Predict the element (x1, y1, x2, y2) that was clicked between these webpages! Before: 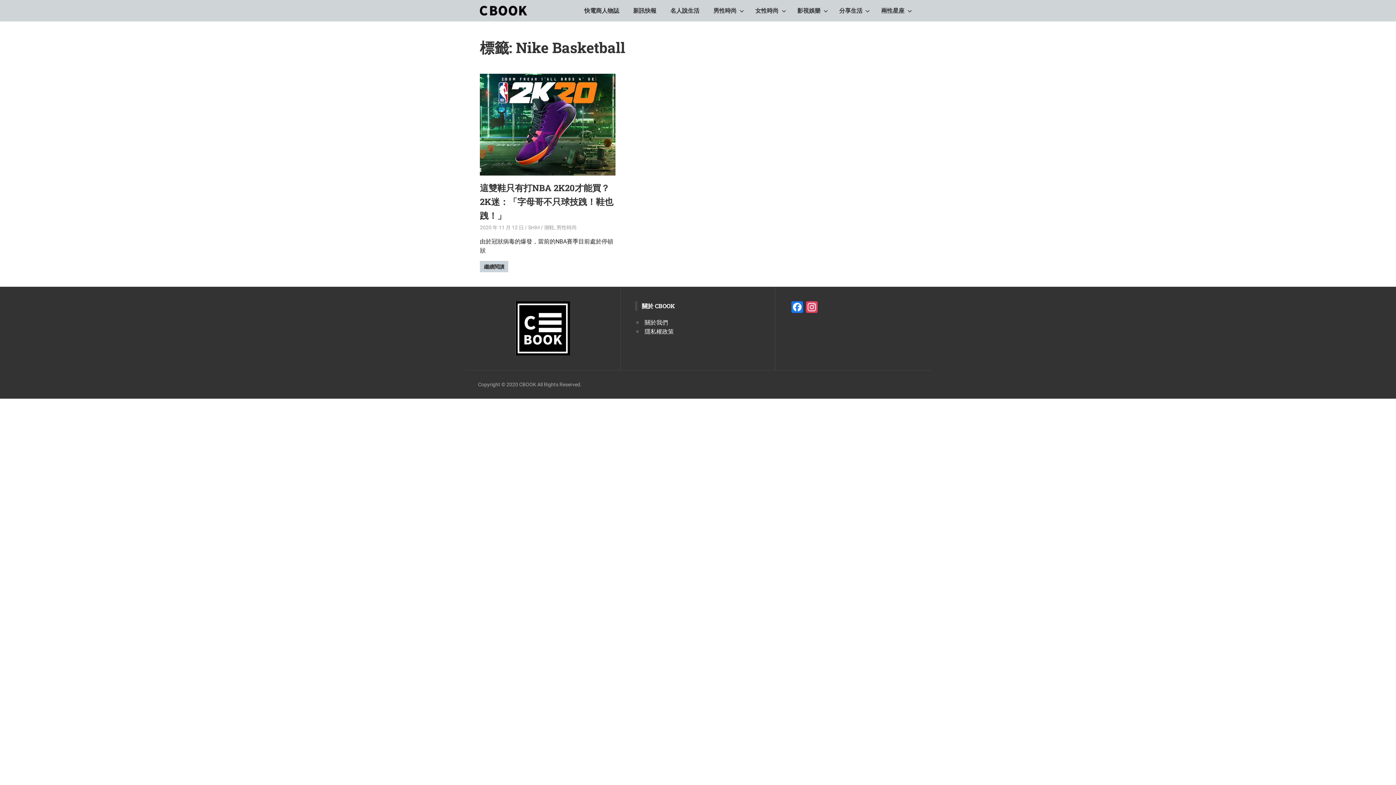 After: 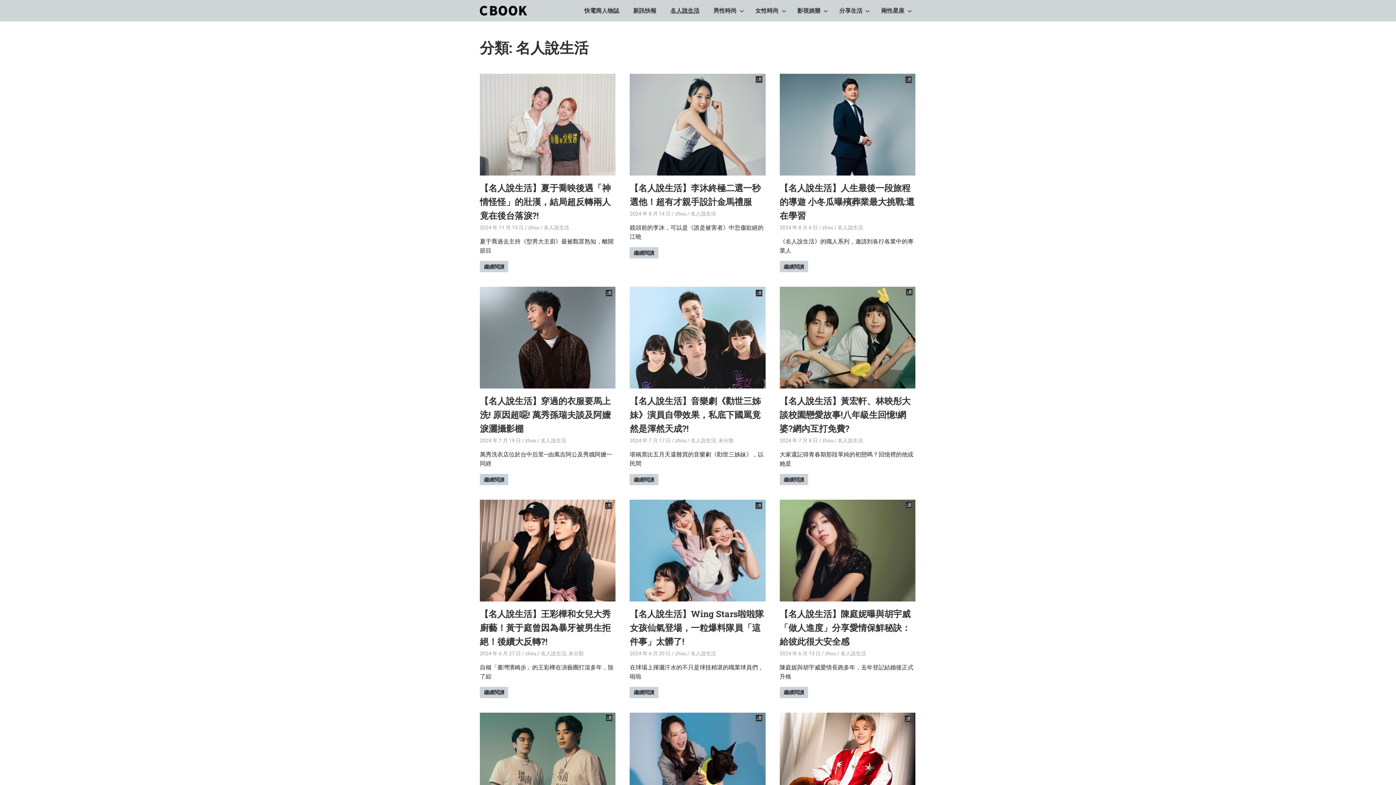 Action: label: 名人說生活 bbox: (663, 1, 706, 19)